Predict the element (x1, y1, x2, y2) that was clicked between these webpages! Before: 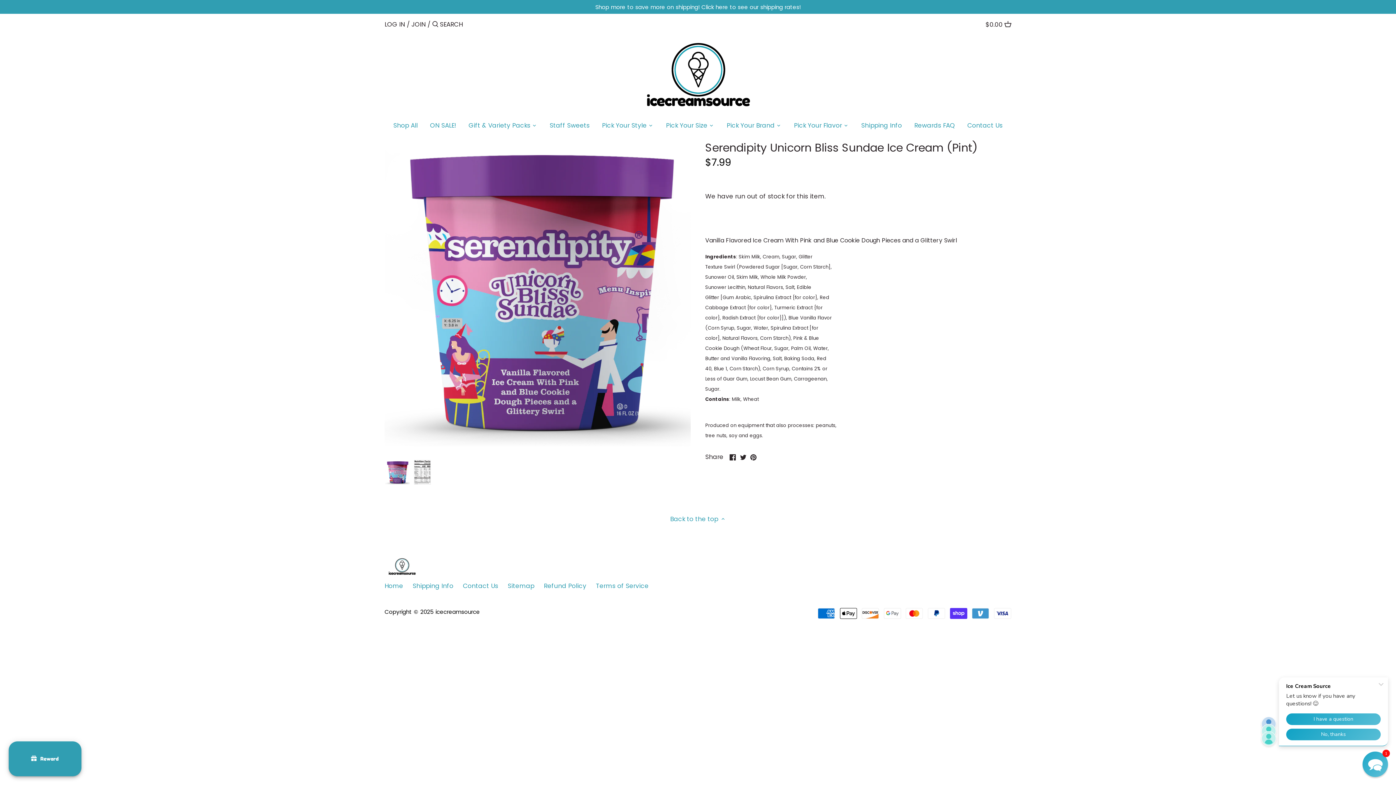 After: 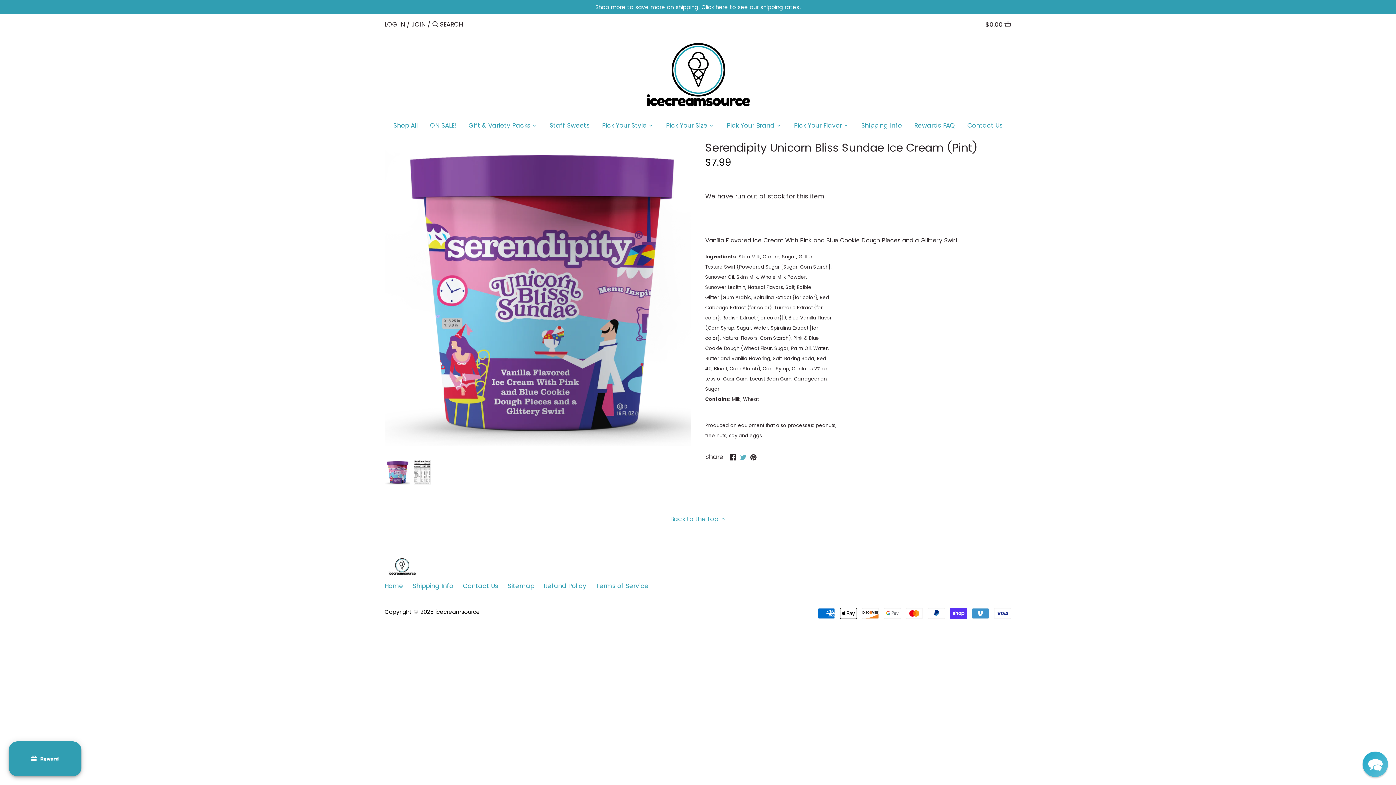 Action: bbox: (740, 452, 746, 460) label: Share on Twitter